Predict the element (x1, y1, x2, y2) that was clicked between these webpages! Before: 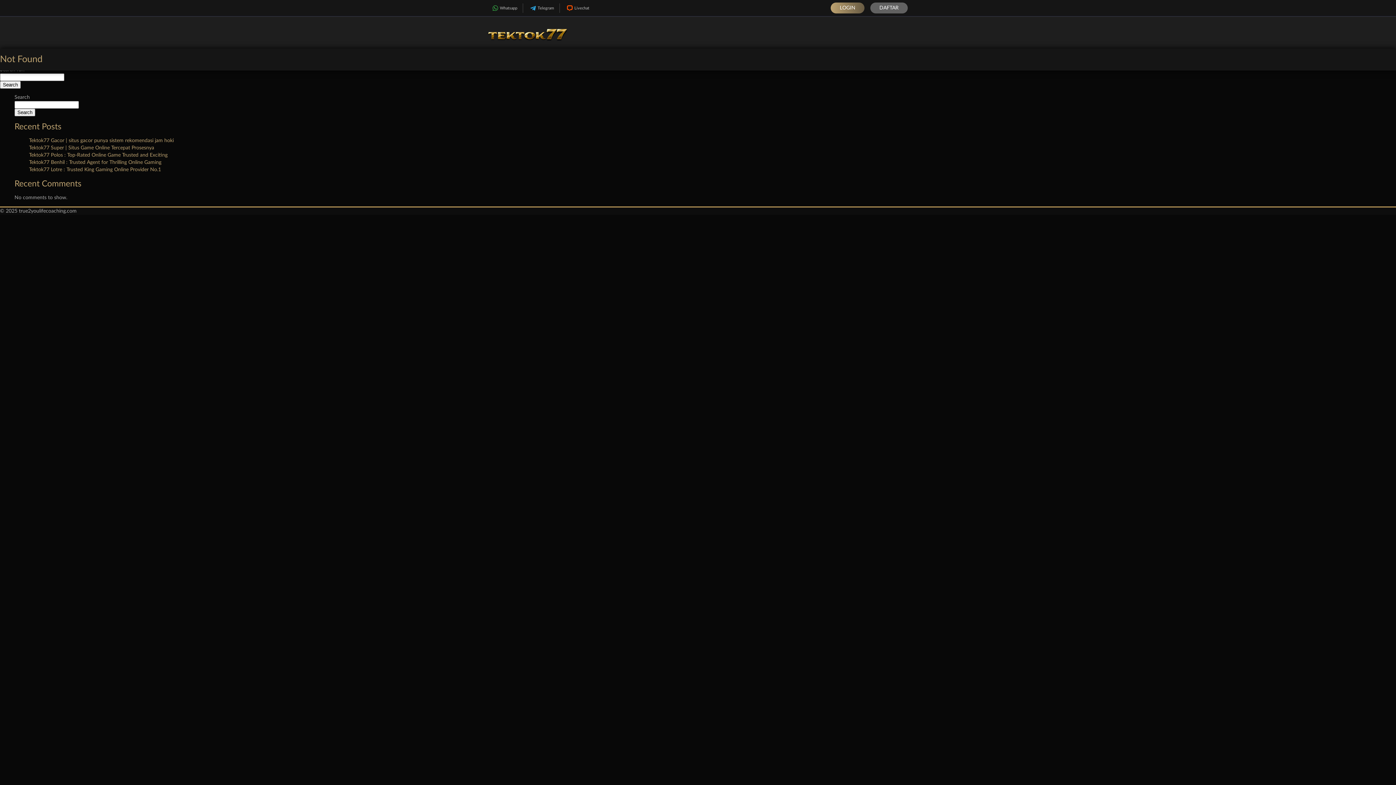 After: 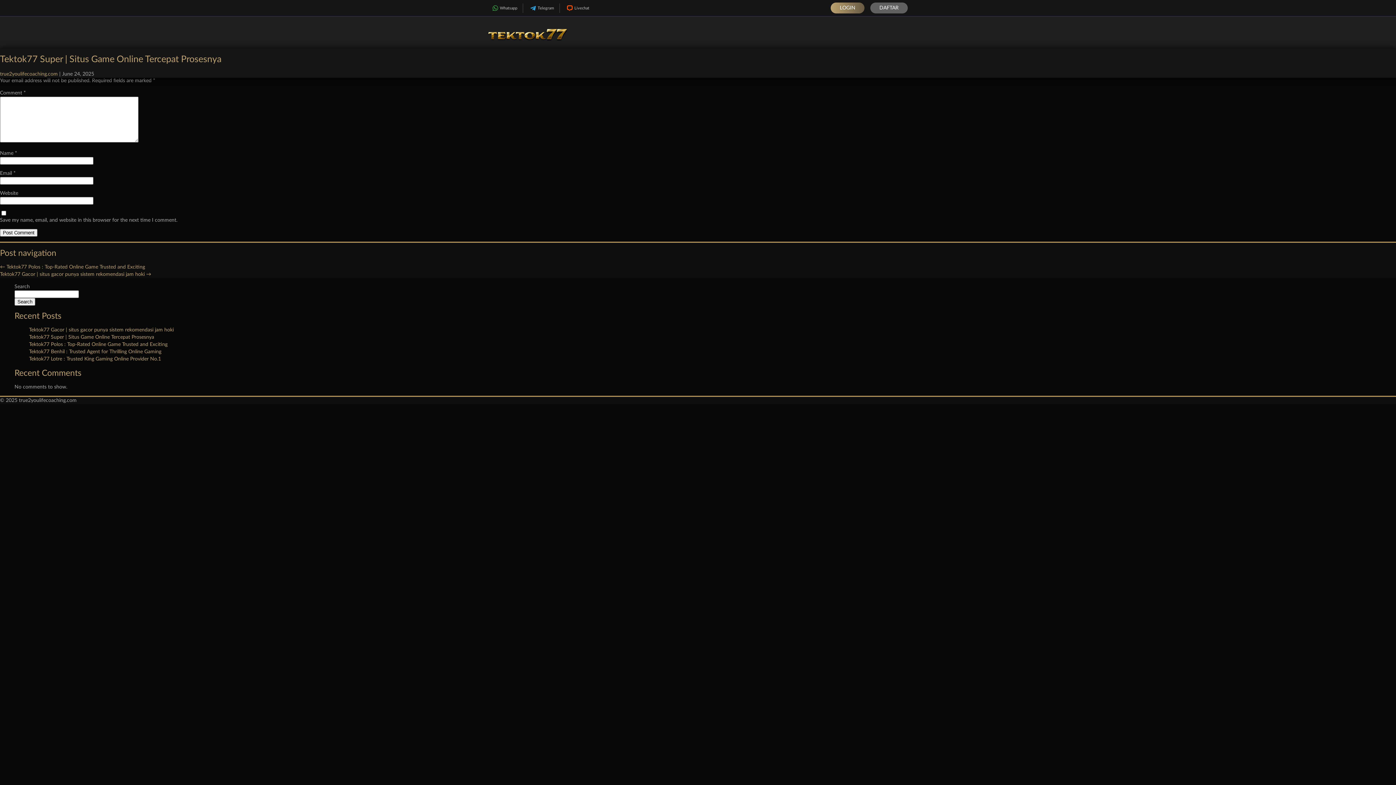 Action: bbox: (29, 145, 154, 150) label: Tektok77 Super | Situs Game Online Tercepat Prosesnya